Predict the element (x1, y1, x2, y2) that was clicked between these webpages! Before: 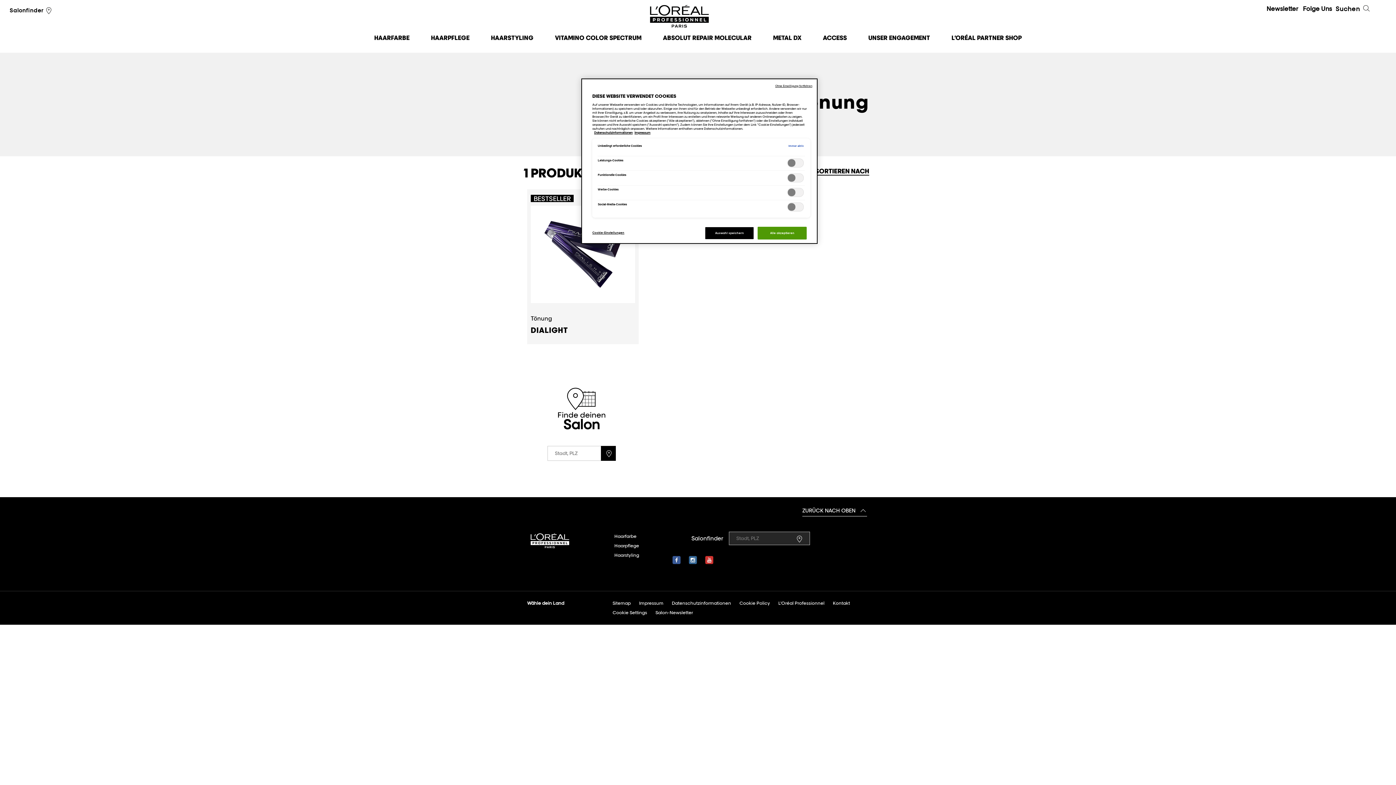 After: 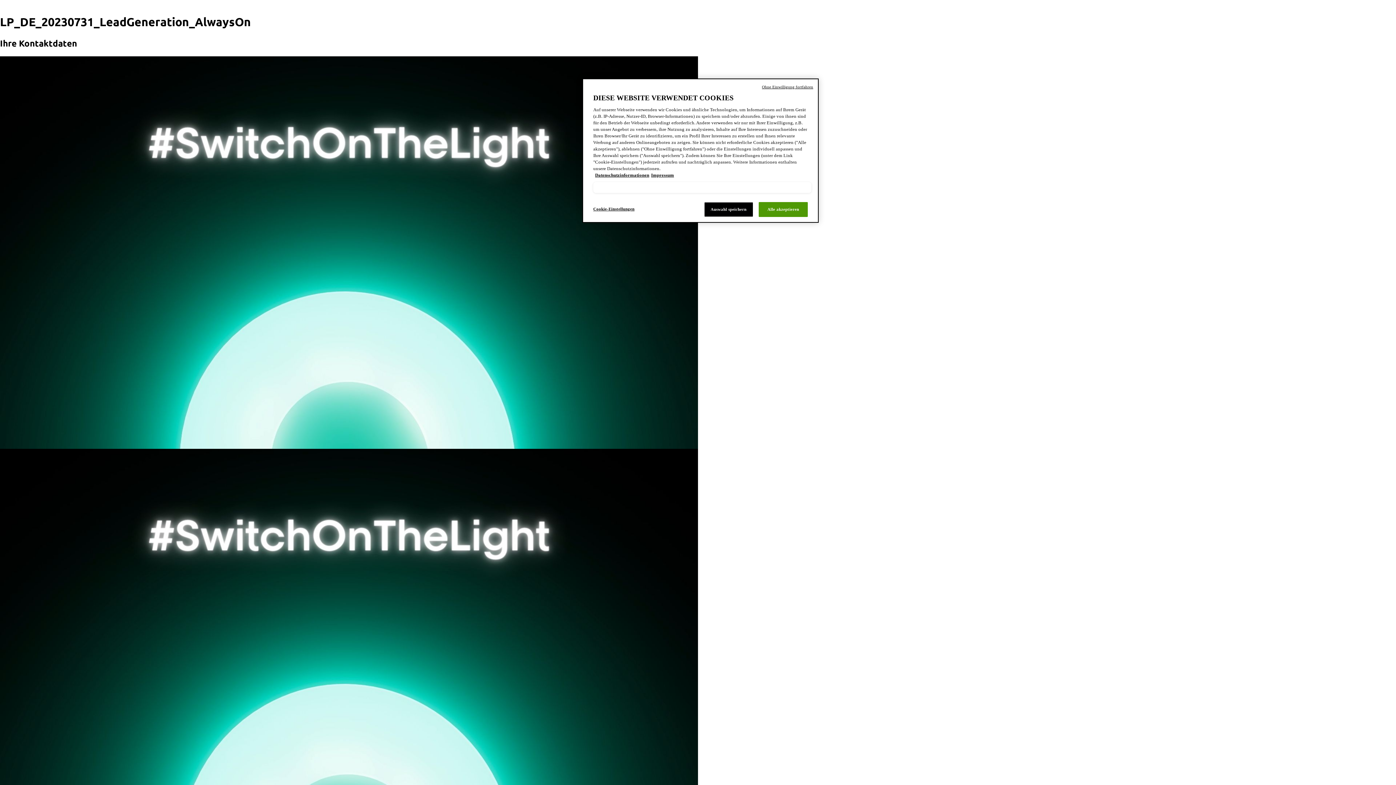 Action: bbox: (655, 608, 693, 617) label: Salon-Newsletter